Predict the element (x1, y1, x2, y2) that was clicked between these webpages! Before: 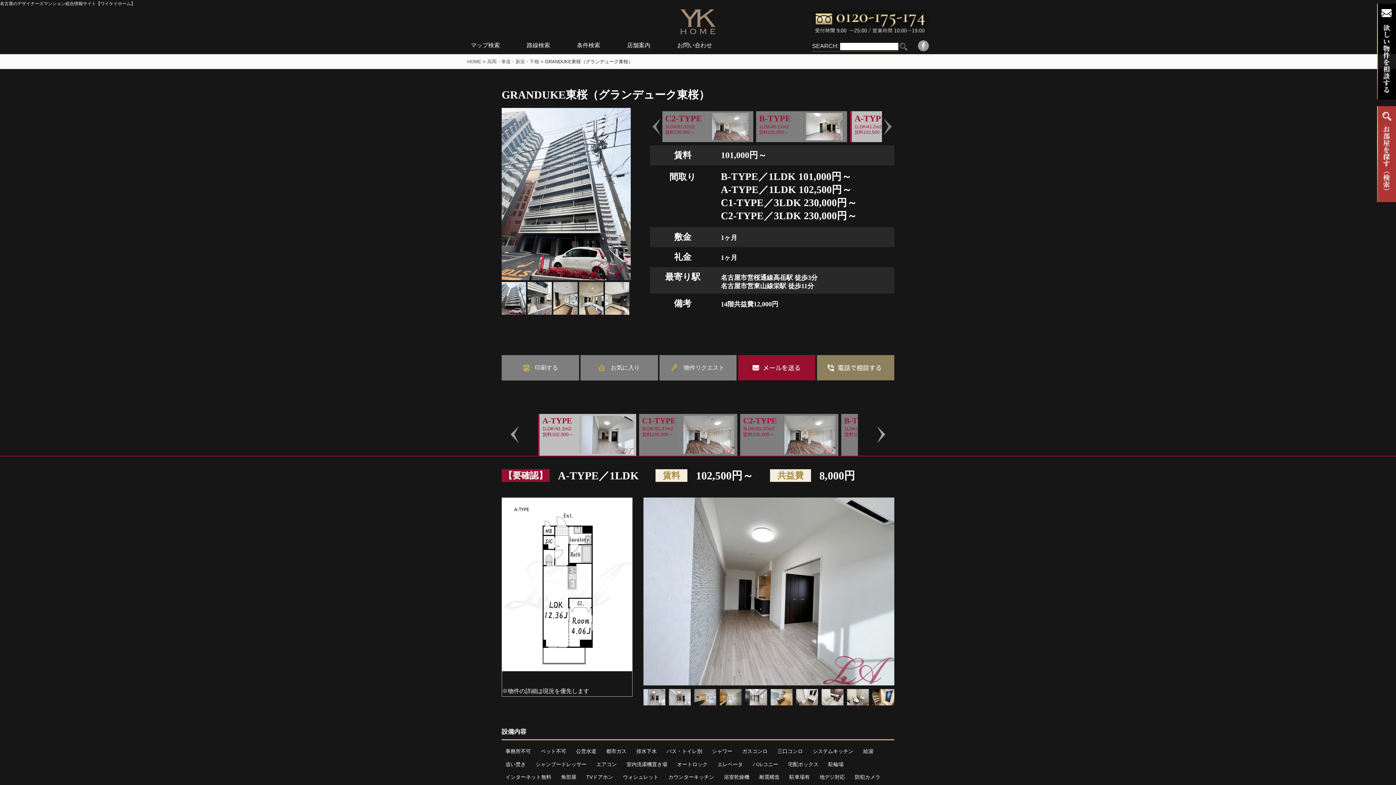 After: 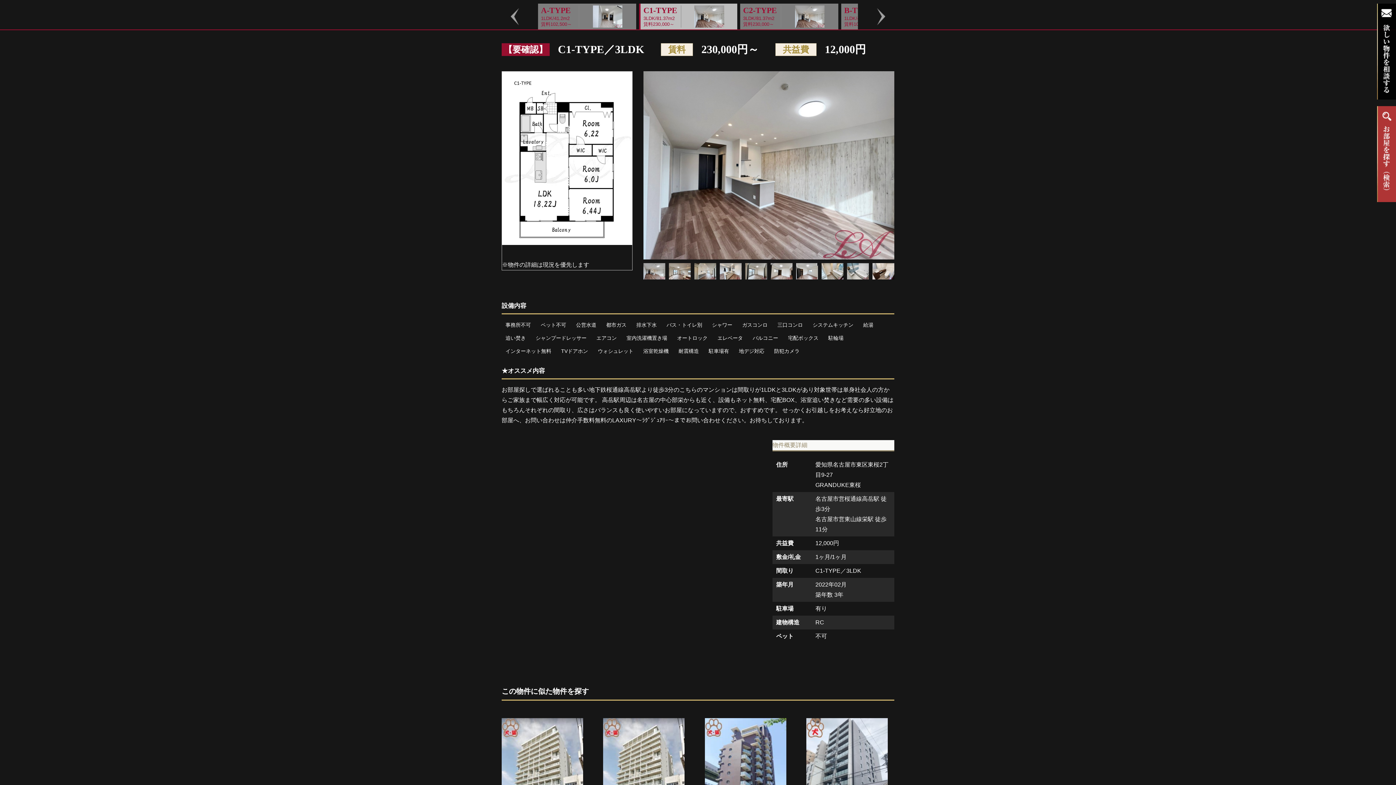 Action: label: C1-TYPE
3LDK/81.37m2
賃料230,000～ bbox: (740, 414, 838, 455)